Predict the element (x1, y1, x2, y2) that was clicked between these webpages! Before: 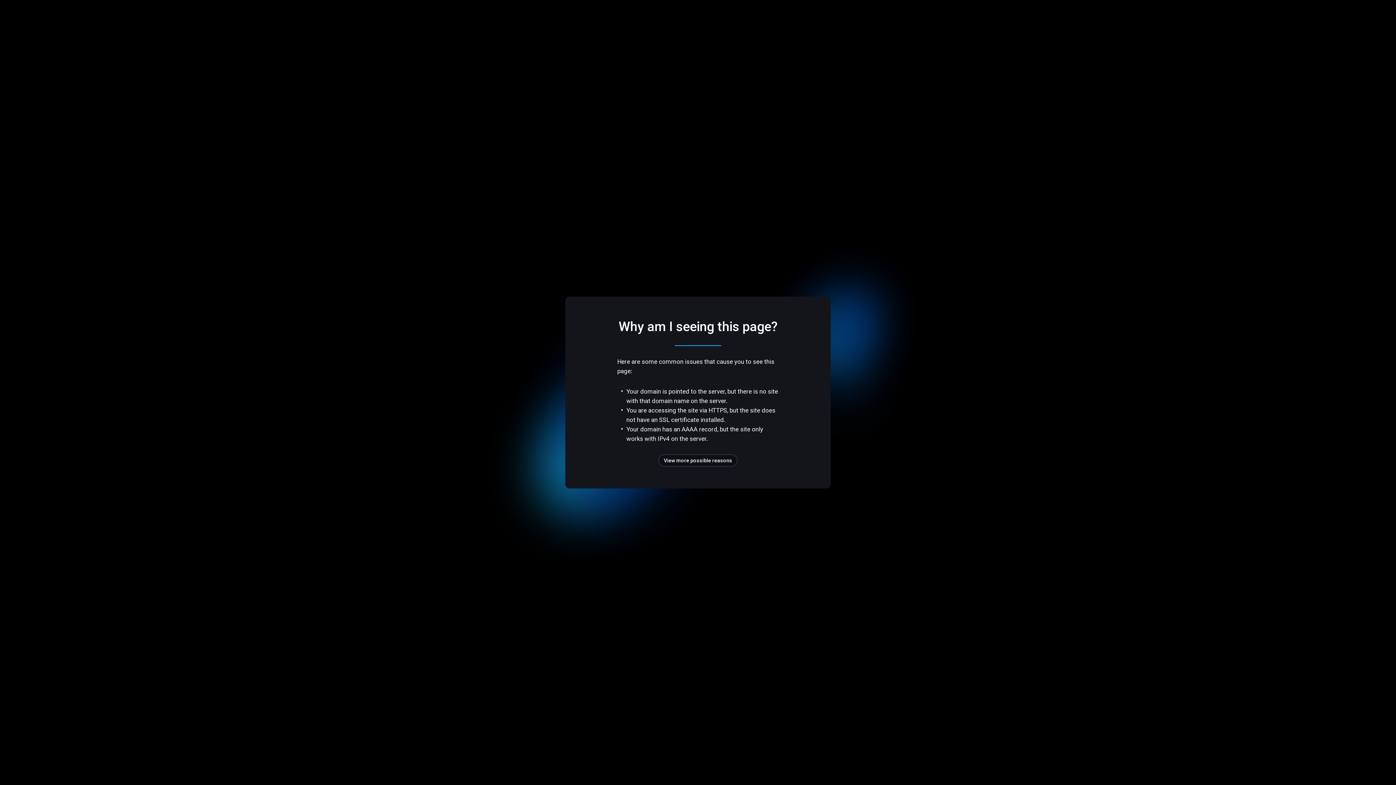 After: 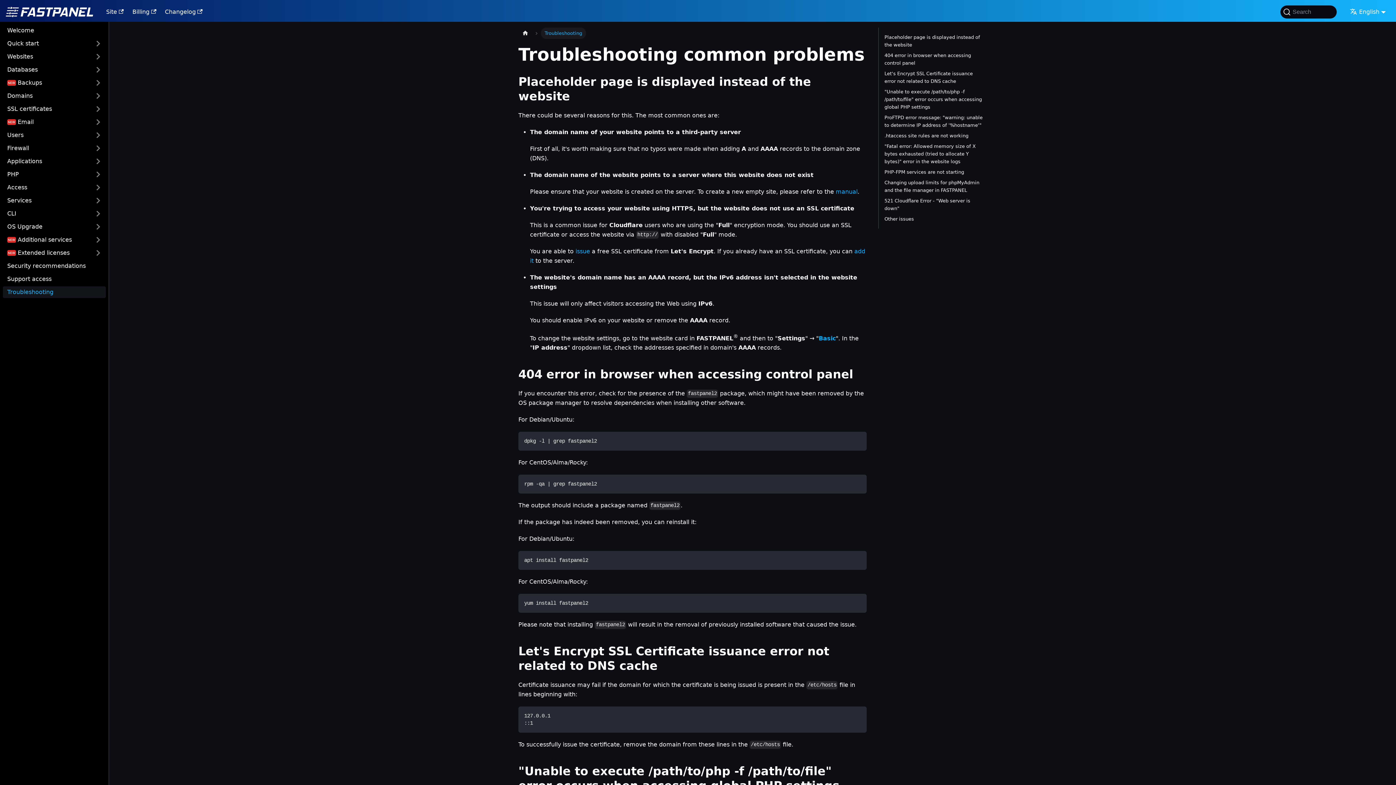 Action: label: View more possible reasons bbox: (658, 454, 737, 466)